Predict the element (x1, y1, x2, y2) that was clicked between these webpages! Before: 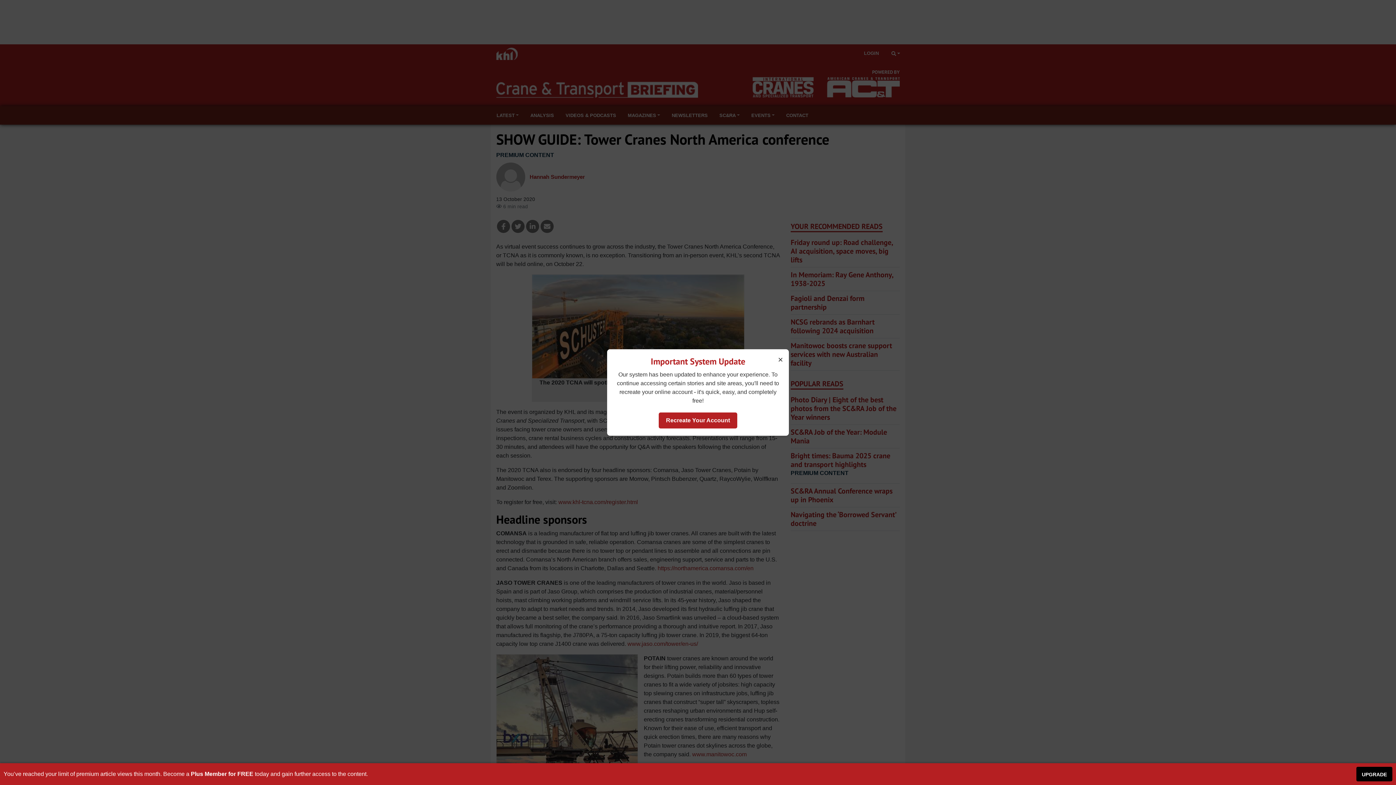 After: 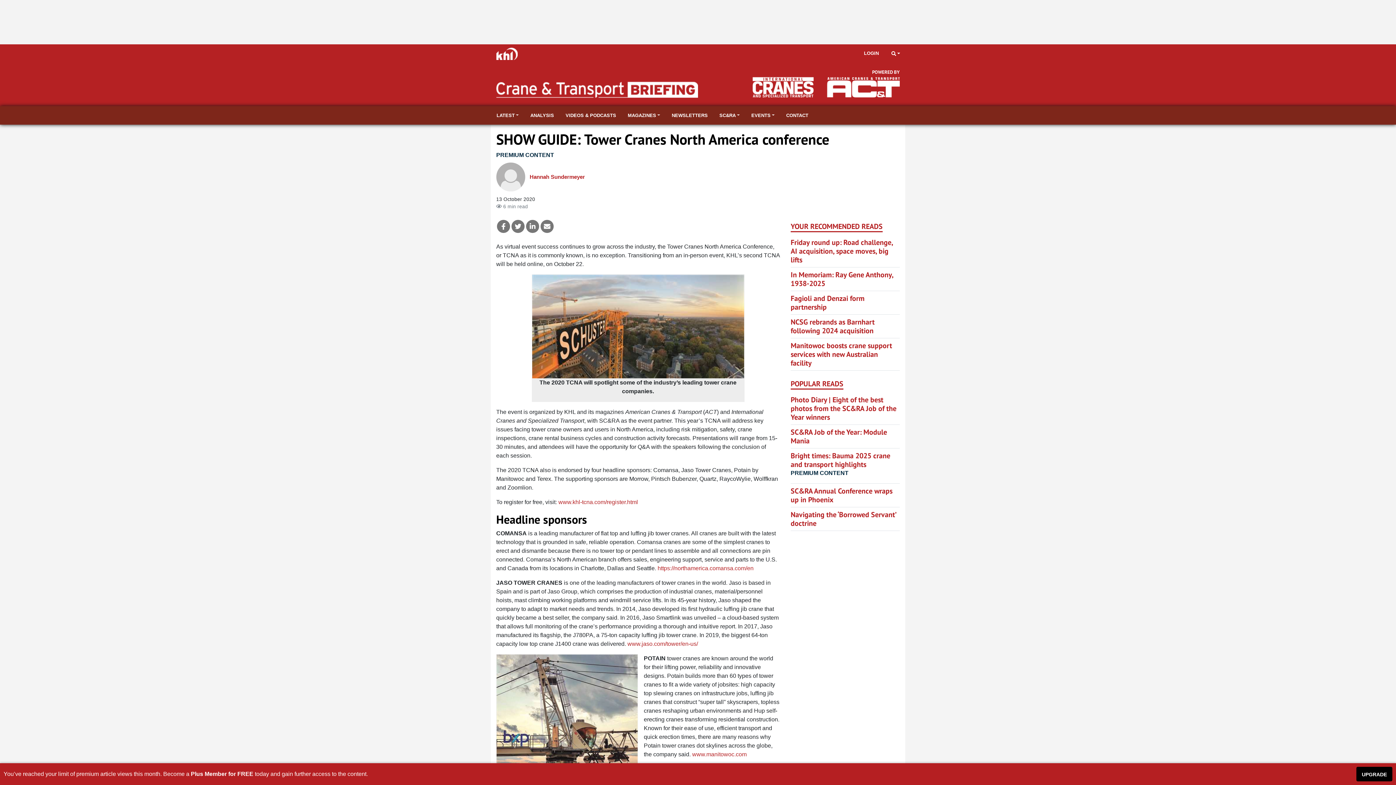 Action: label: × bbox: (776, 353, 785, 366)